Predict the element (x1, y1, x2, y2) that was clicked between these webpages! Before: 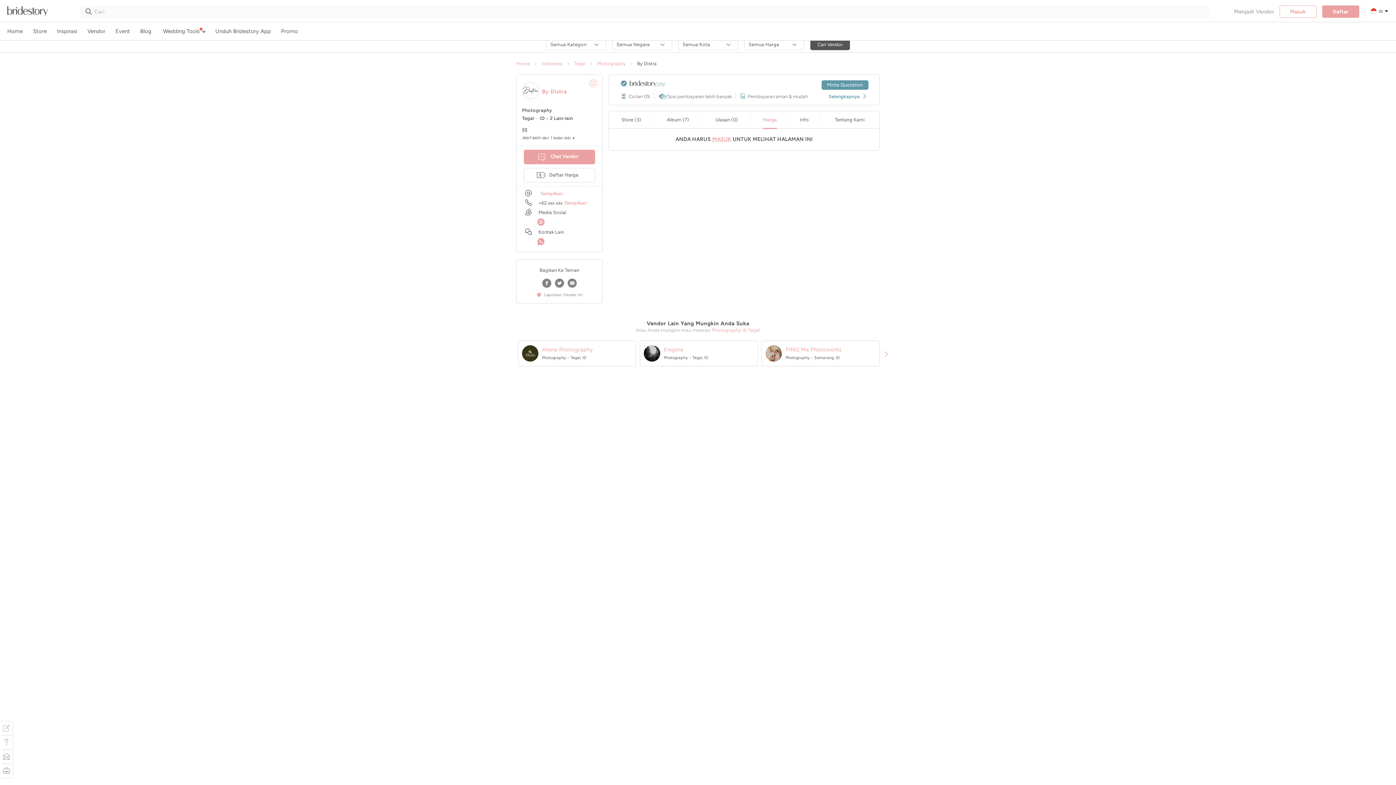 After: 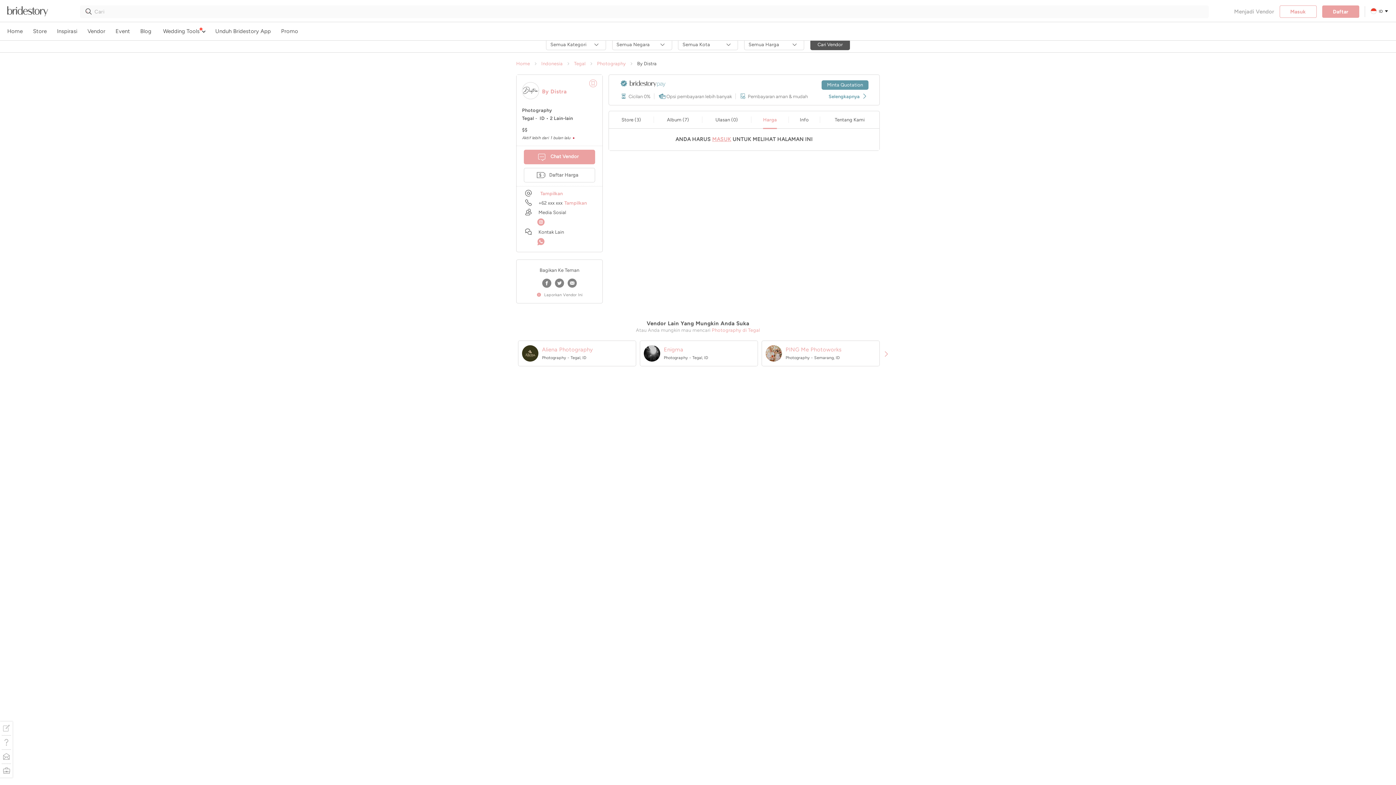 Action: label: Menjadi Vendor bbox: (1234, 8, 1274, 14)